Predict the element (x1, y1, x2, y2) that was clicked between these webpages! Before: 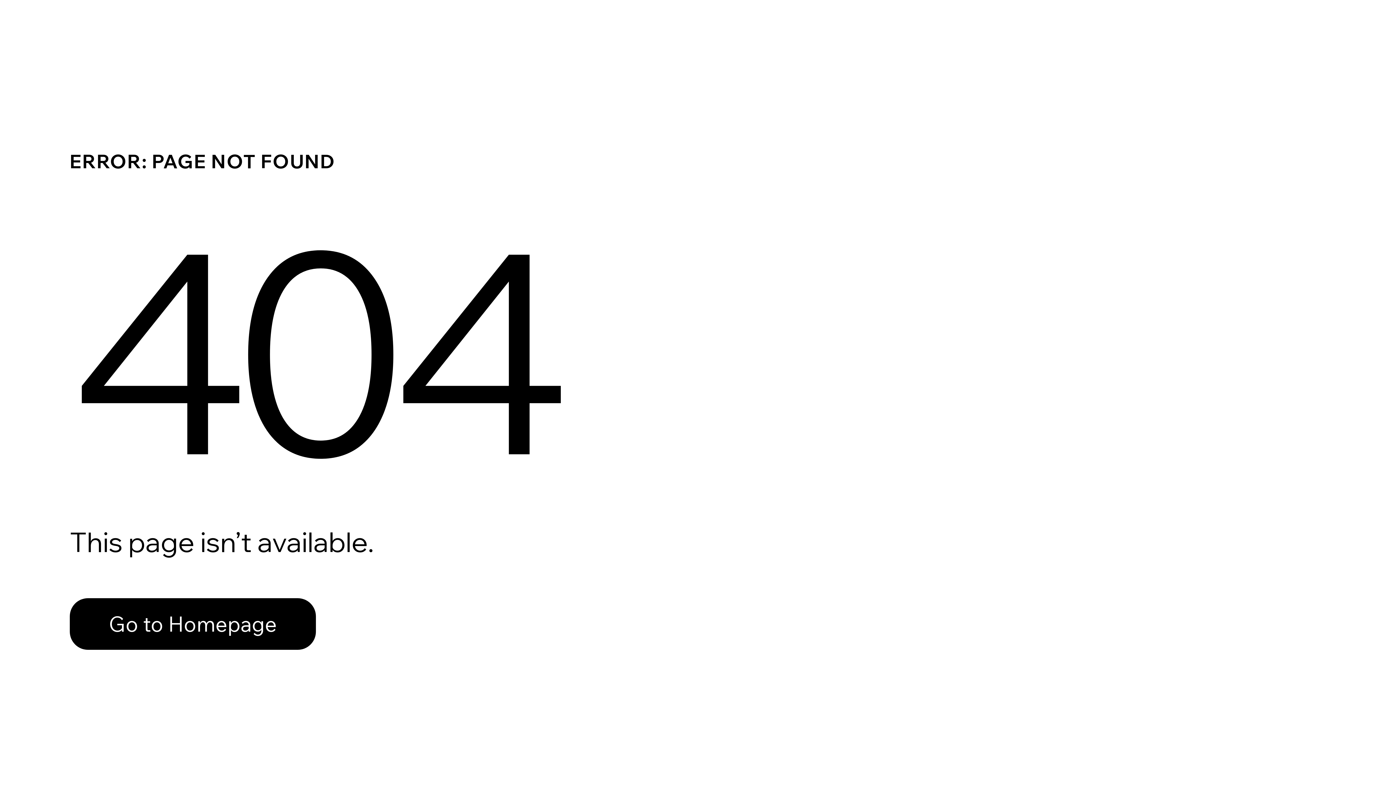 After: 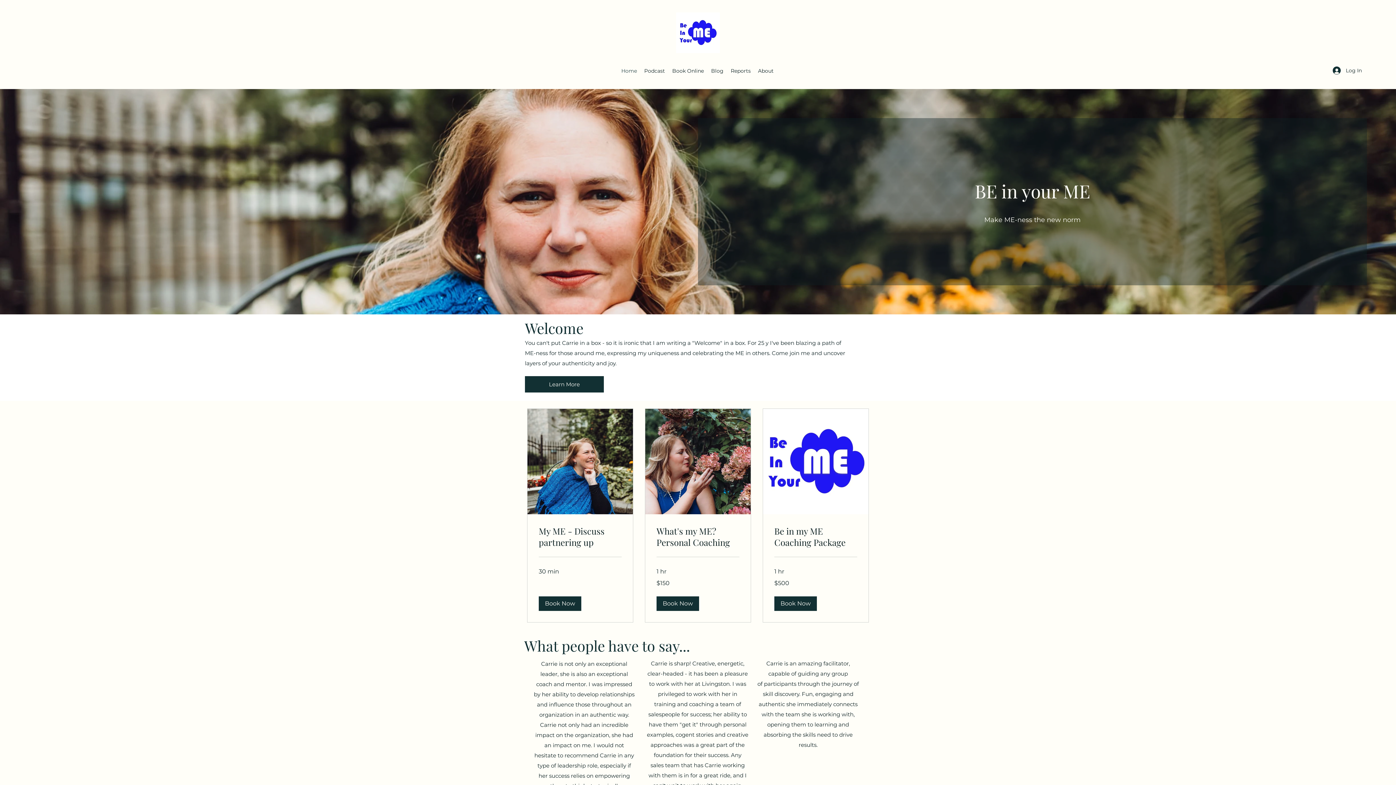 Action: bbox: (69, 598, 316, 650) label: Go to Homepage